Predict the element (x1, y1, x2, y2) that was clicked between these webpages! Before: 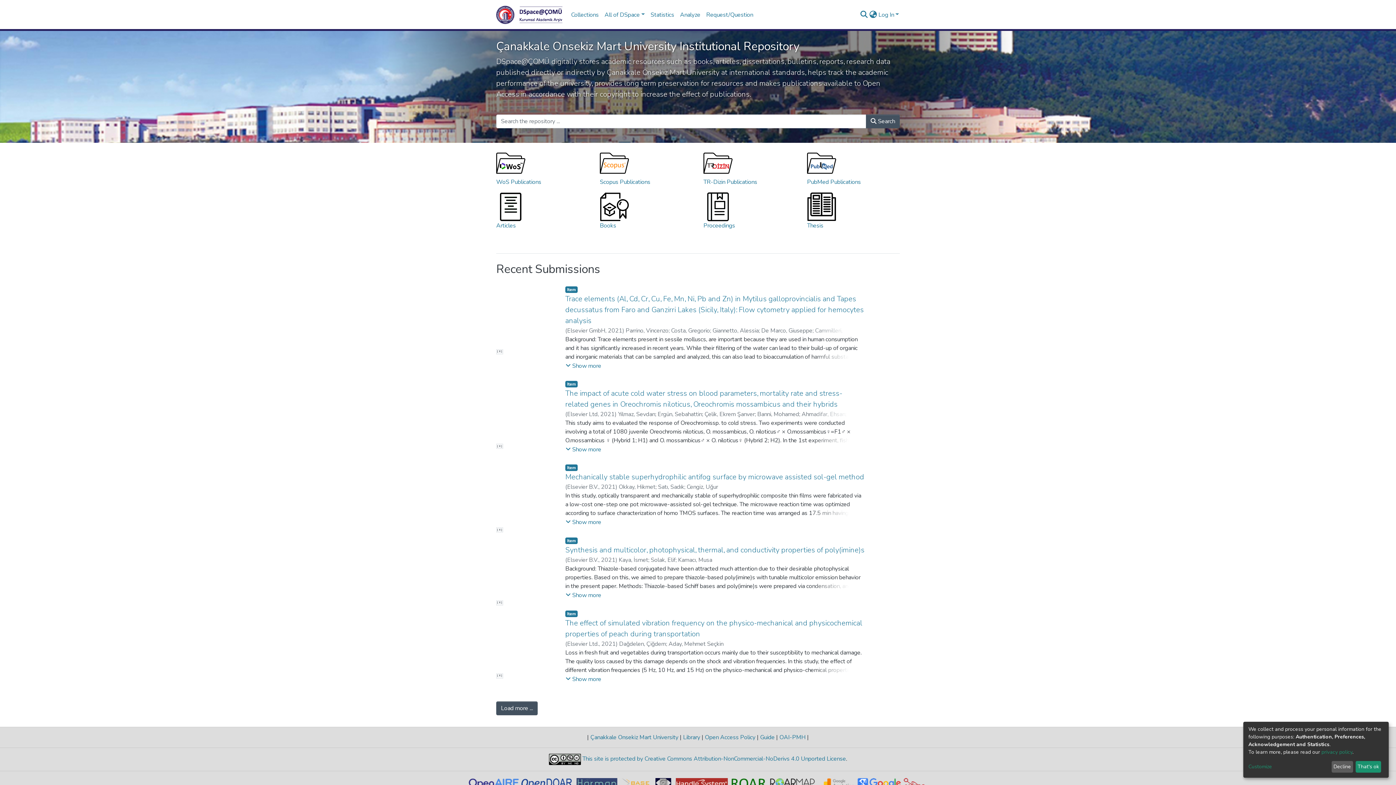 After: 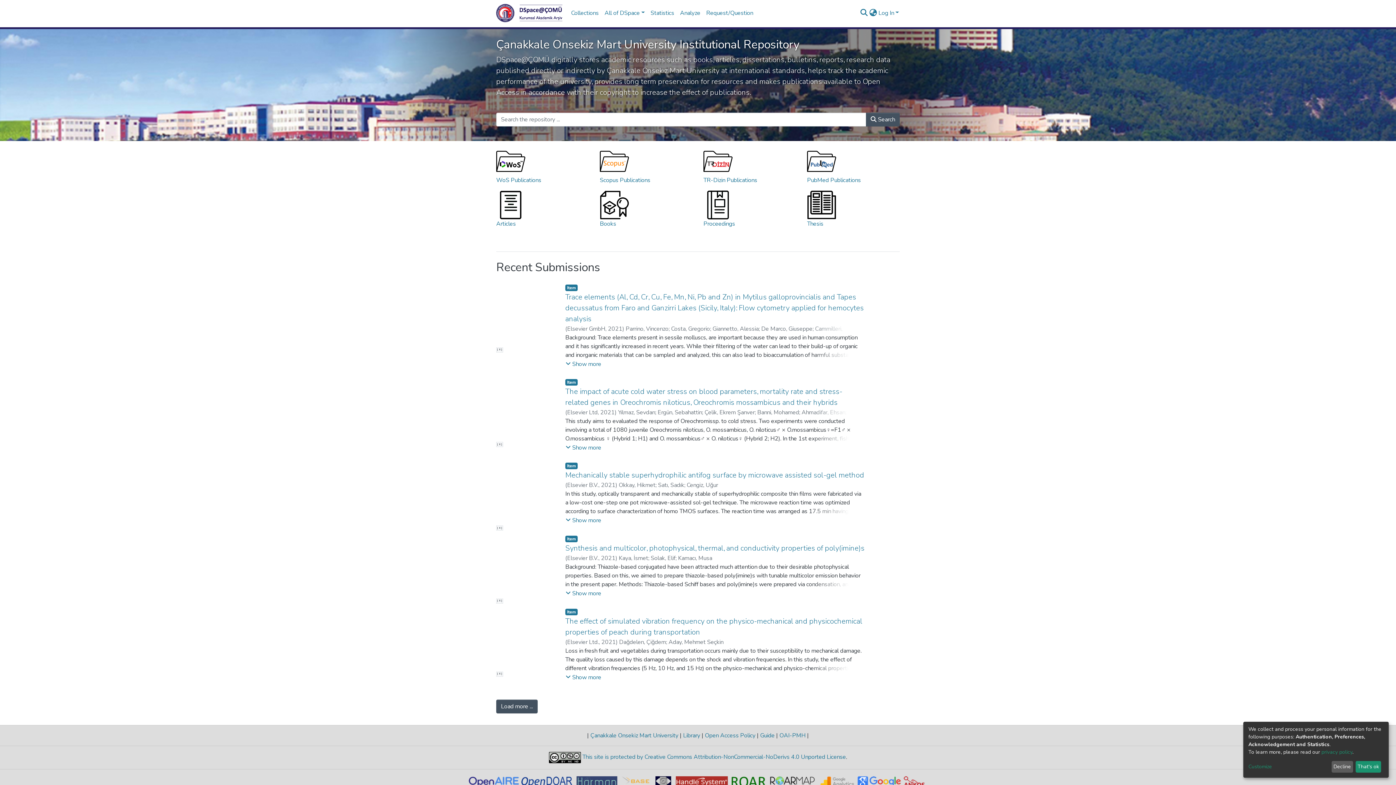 Action: bbox: (655, 779, 676, 787)